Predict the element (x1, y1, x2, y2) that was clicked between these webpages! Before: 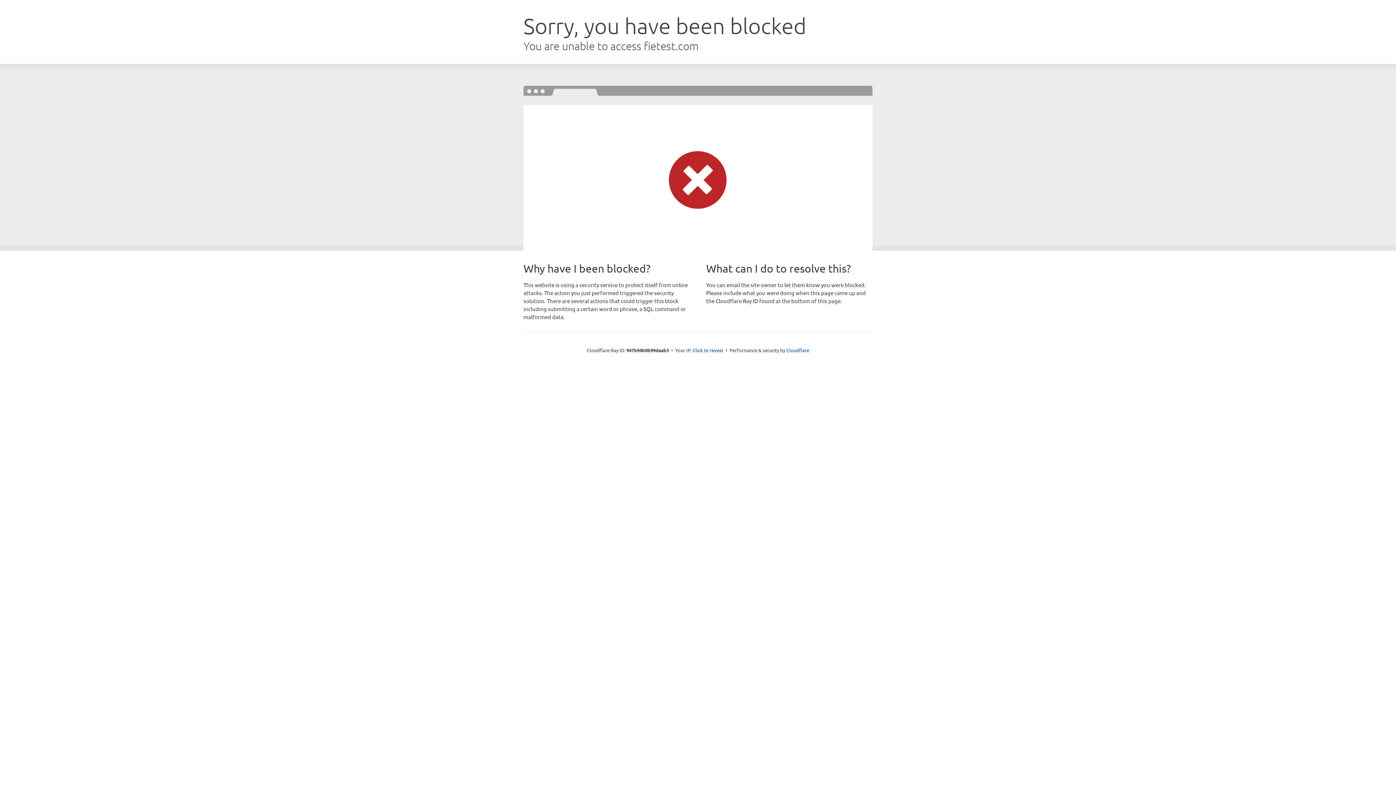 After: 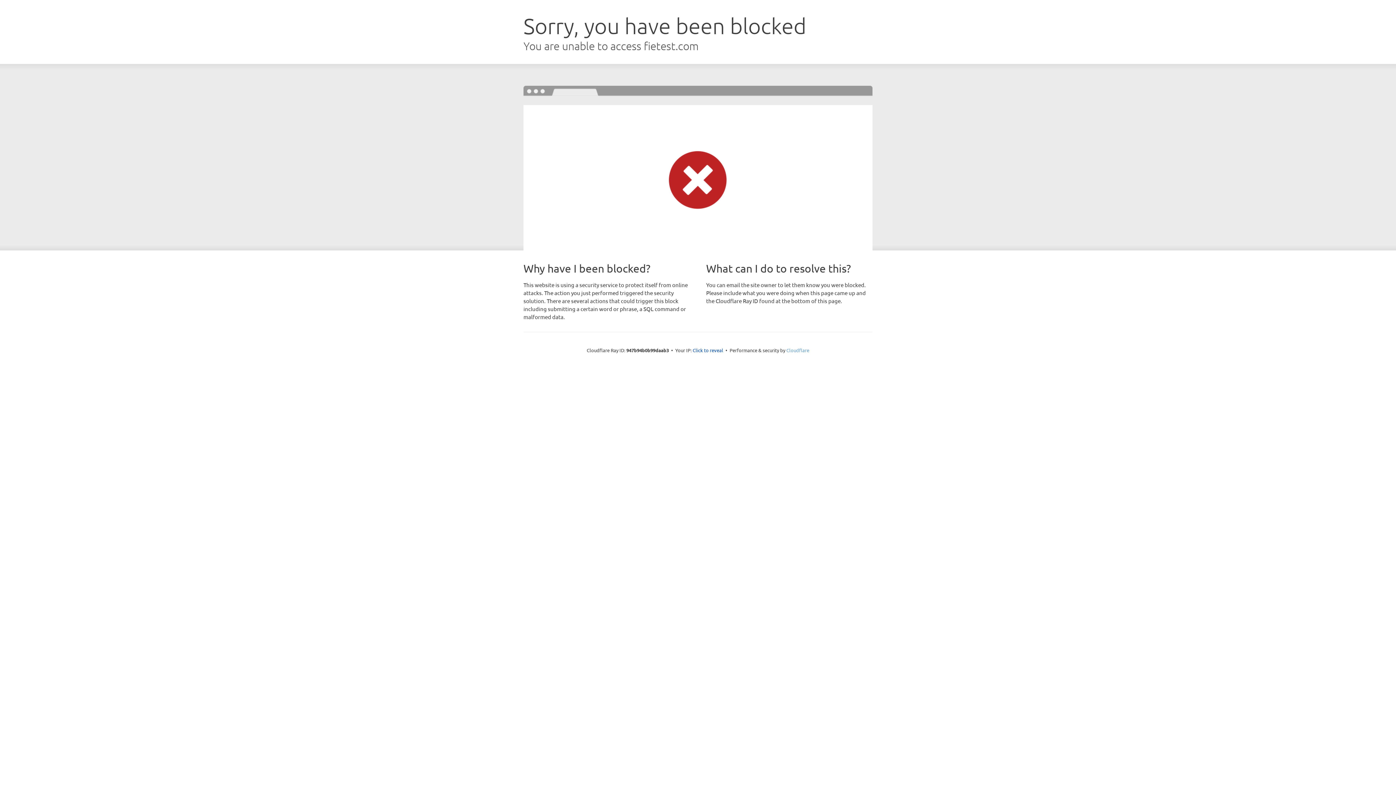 Action: label: Cloudflare bbox: (786, 347, 809, 353)